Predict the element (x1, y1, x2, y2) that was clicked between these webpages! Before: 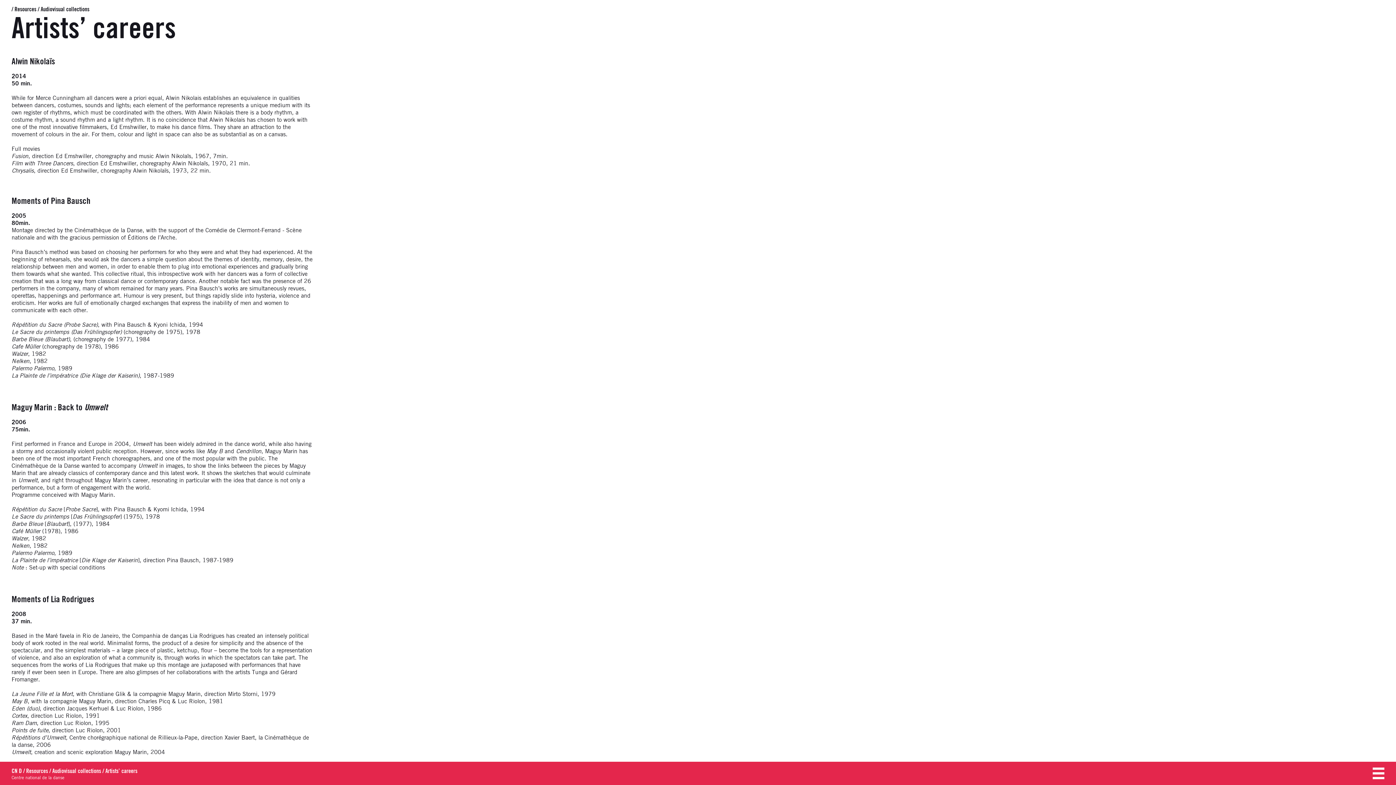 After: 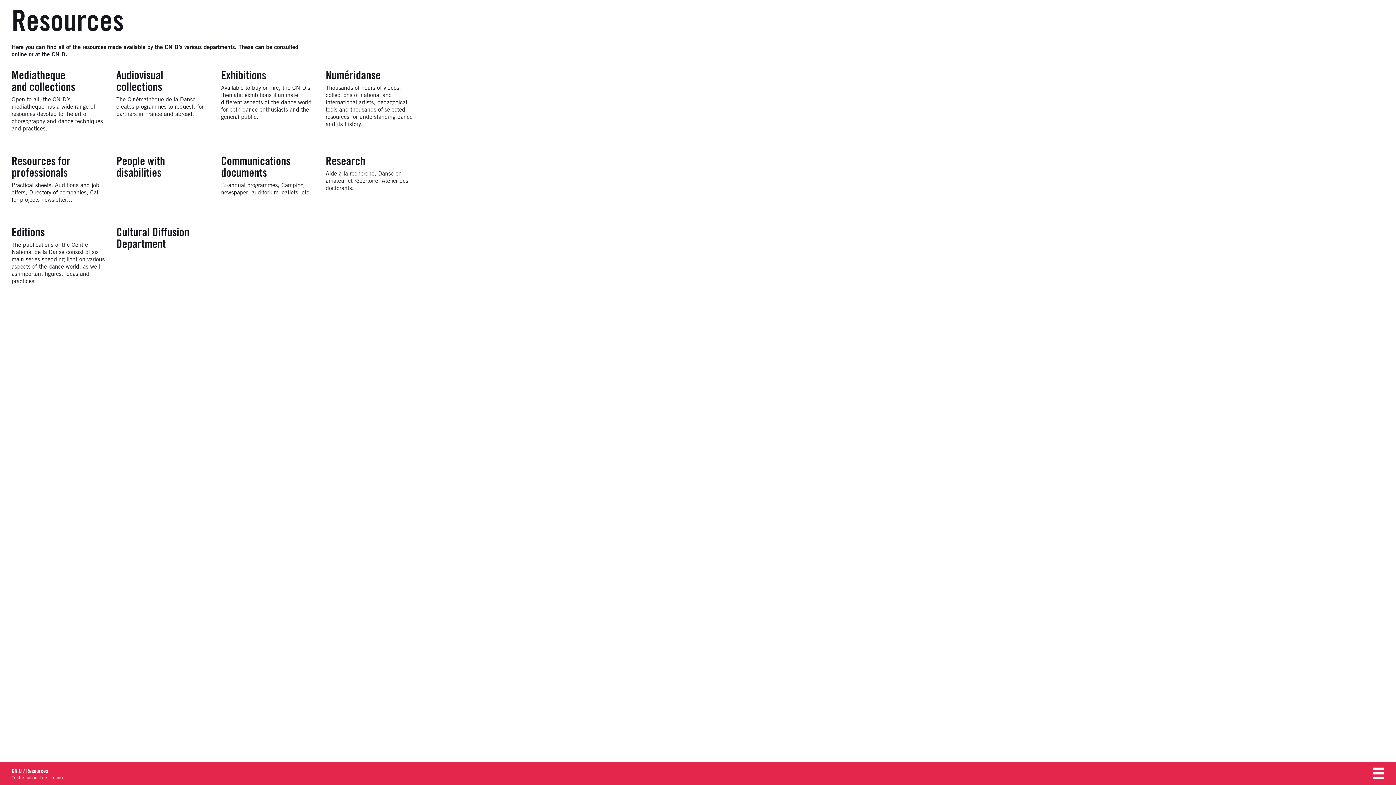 Action: label: Resources bbox: (14, 6, 36, 12)